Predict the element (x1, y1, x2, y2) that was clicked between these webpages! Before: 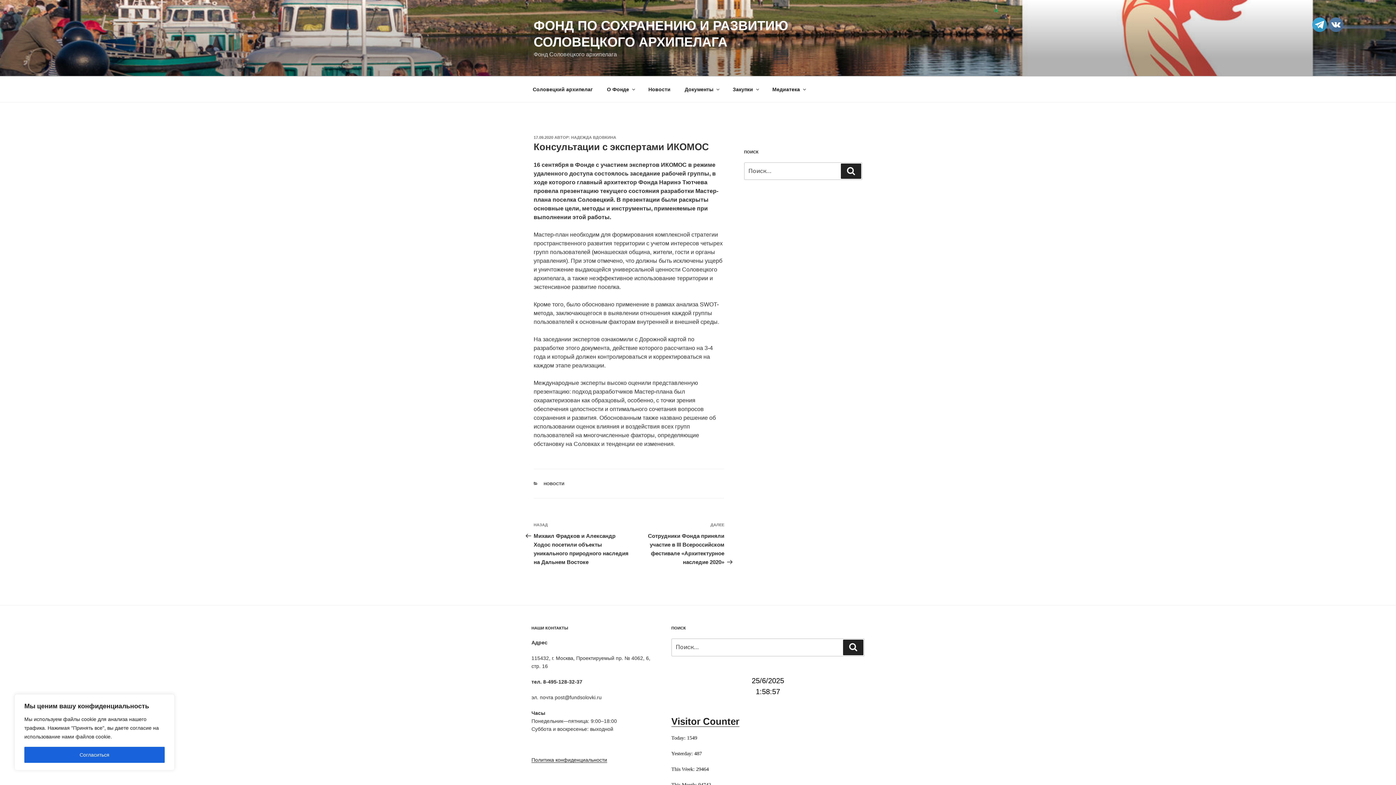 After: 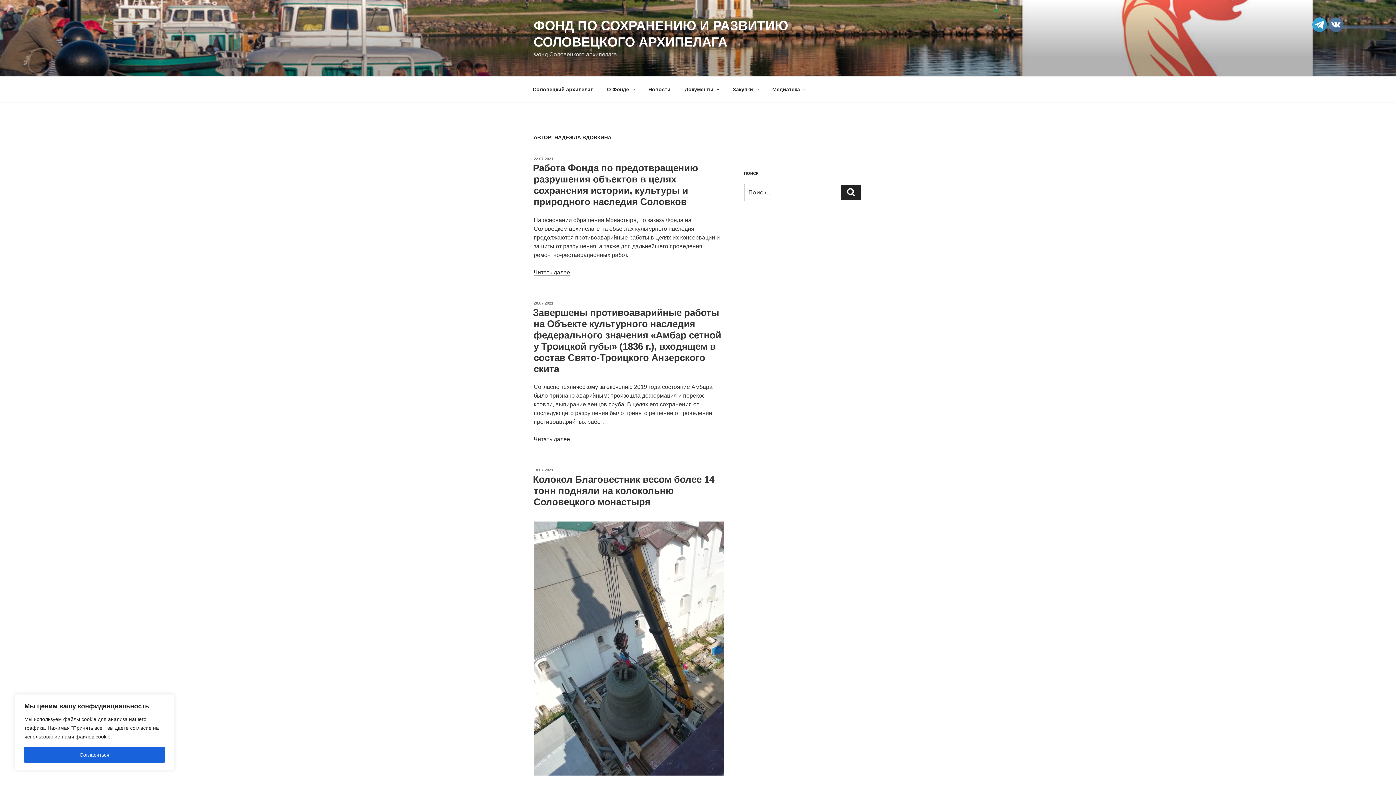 Action: bbox: (571, 135, 616, 139) label: НАДЕЖДА ВДОВКИНА